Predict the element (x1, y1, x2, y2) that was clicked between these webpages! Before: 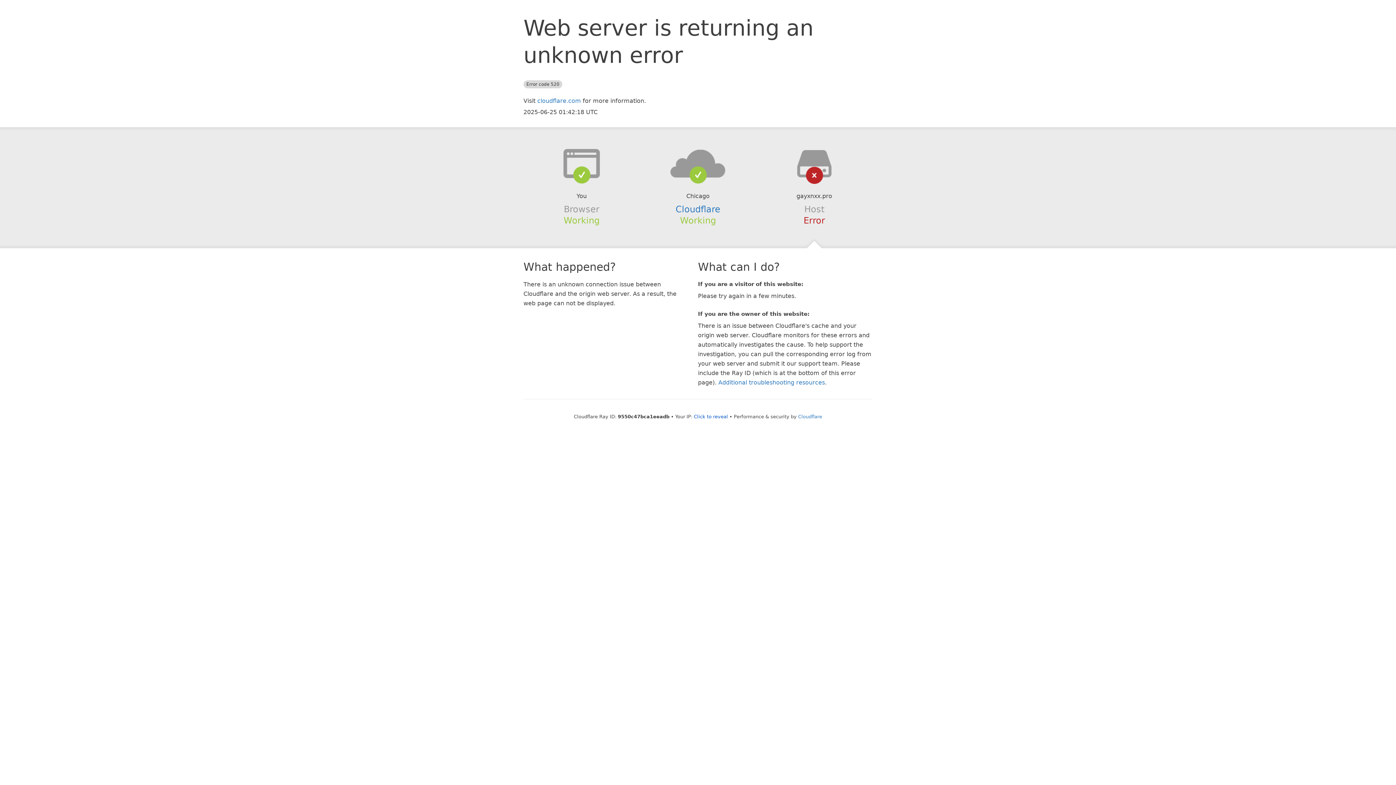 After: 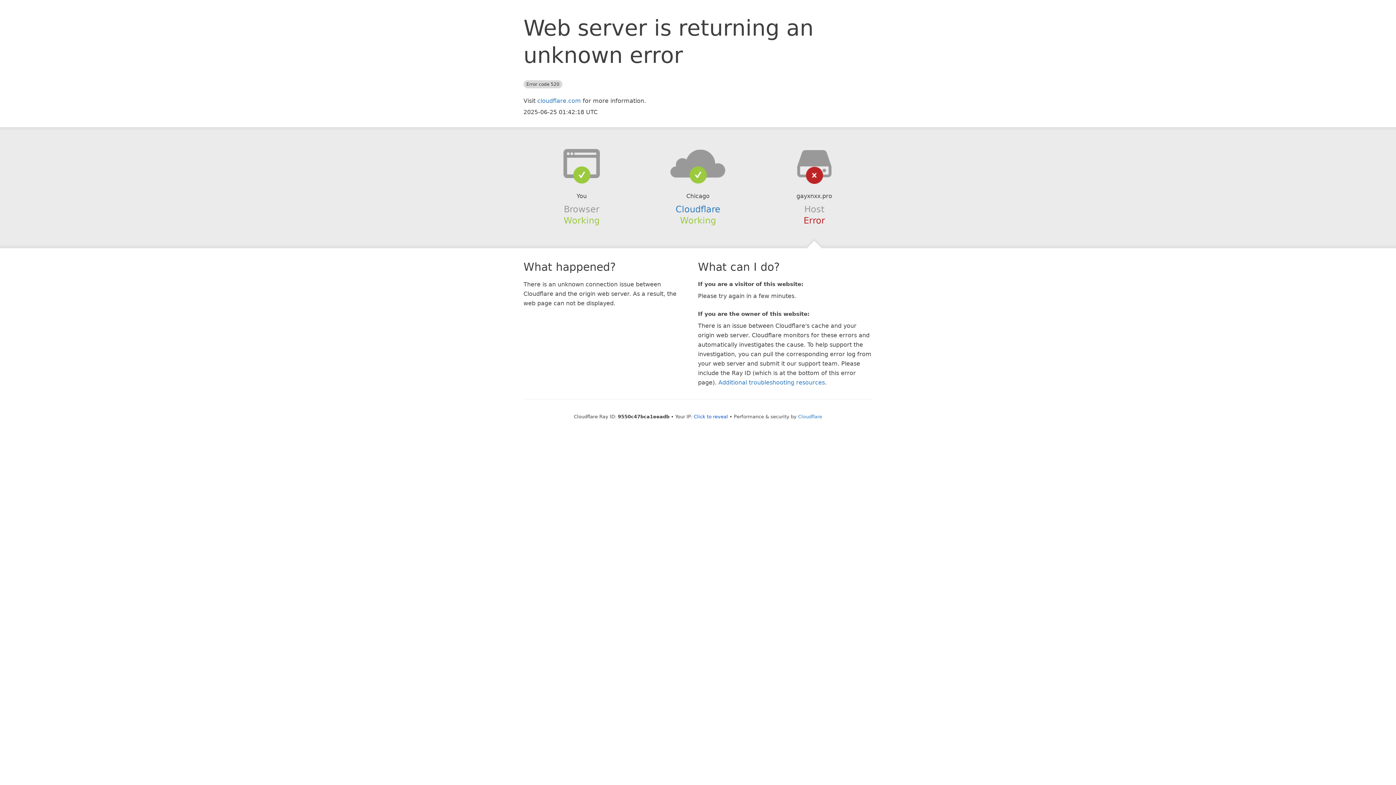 Action: bbox: (639, 148, 756, 178)